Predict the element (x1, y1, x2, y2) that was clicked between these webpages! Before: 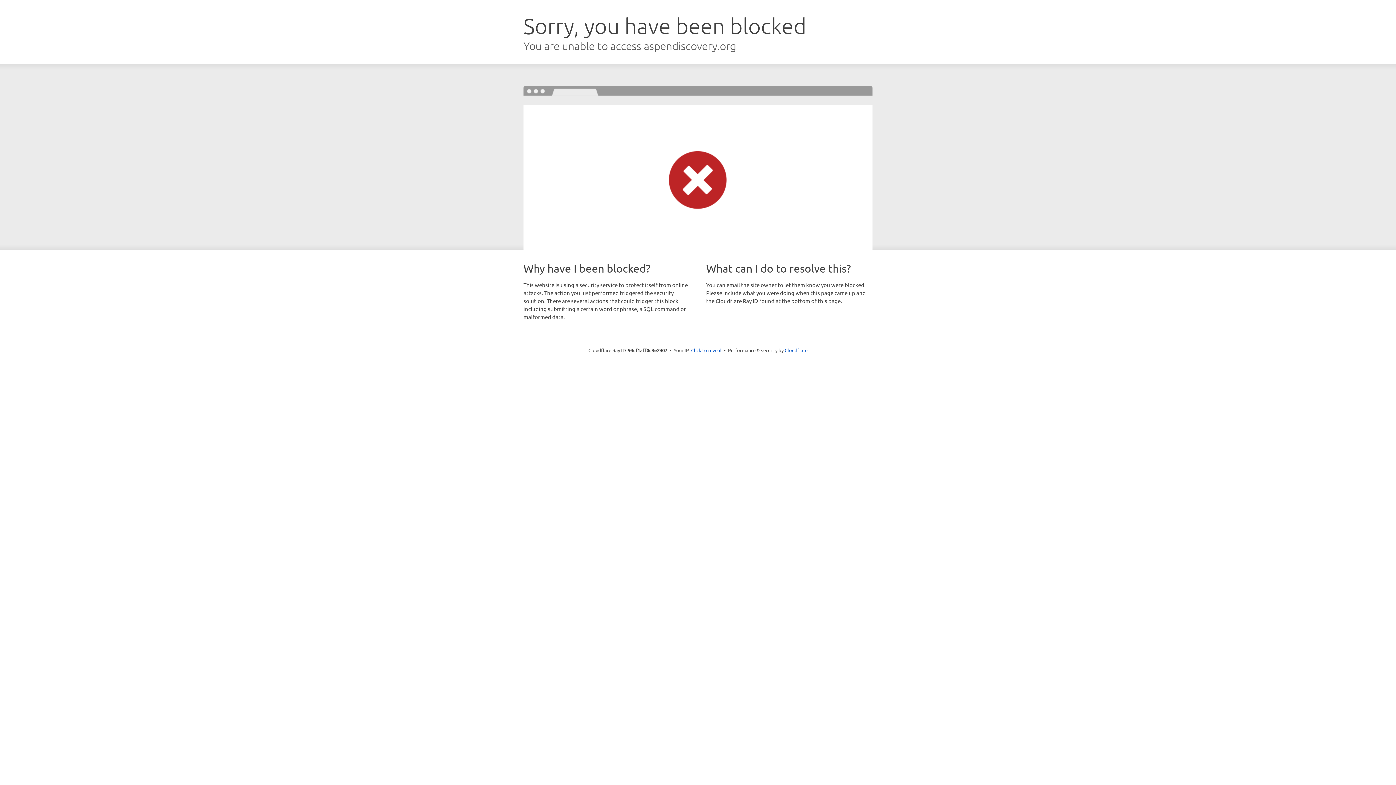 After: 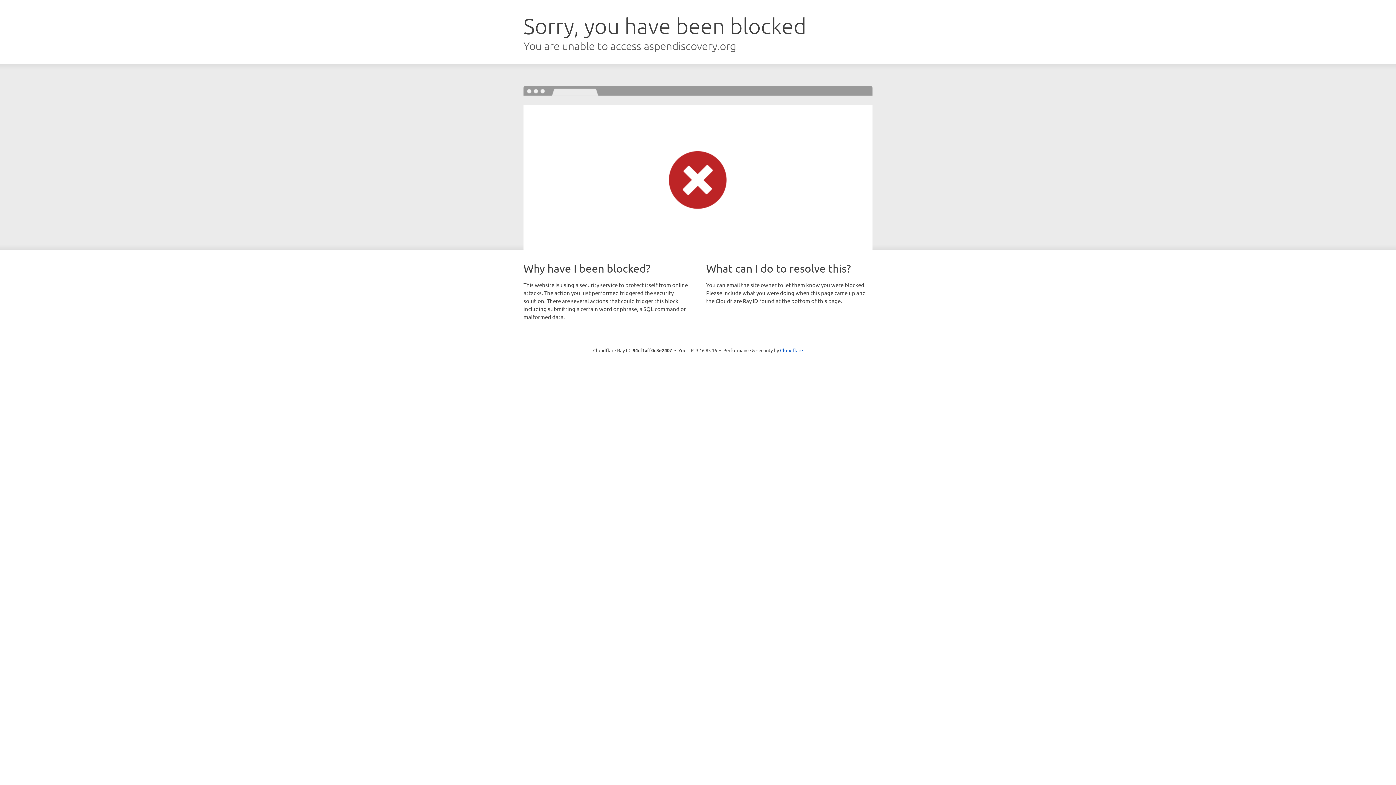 Action: bbox: (691, 346, 721, 353) label: Click to reveal